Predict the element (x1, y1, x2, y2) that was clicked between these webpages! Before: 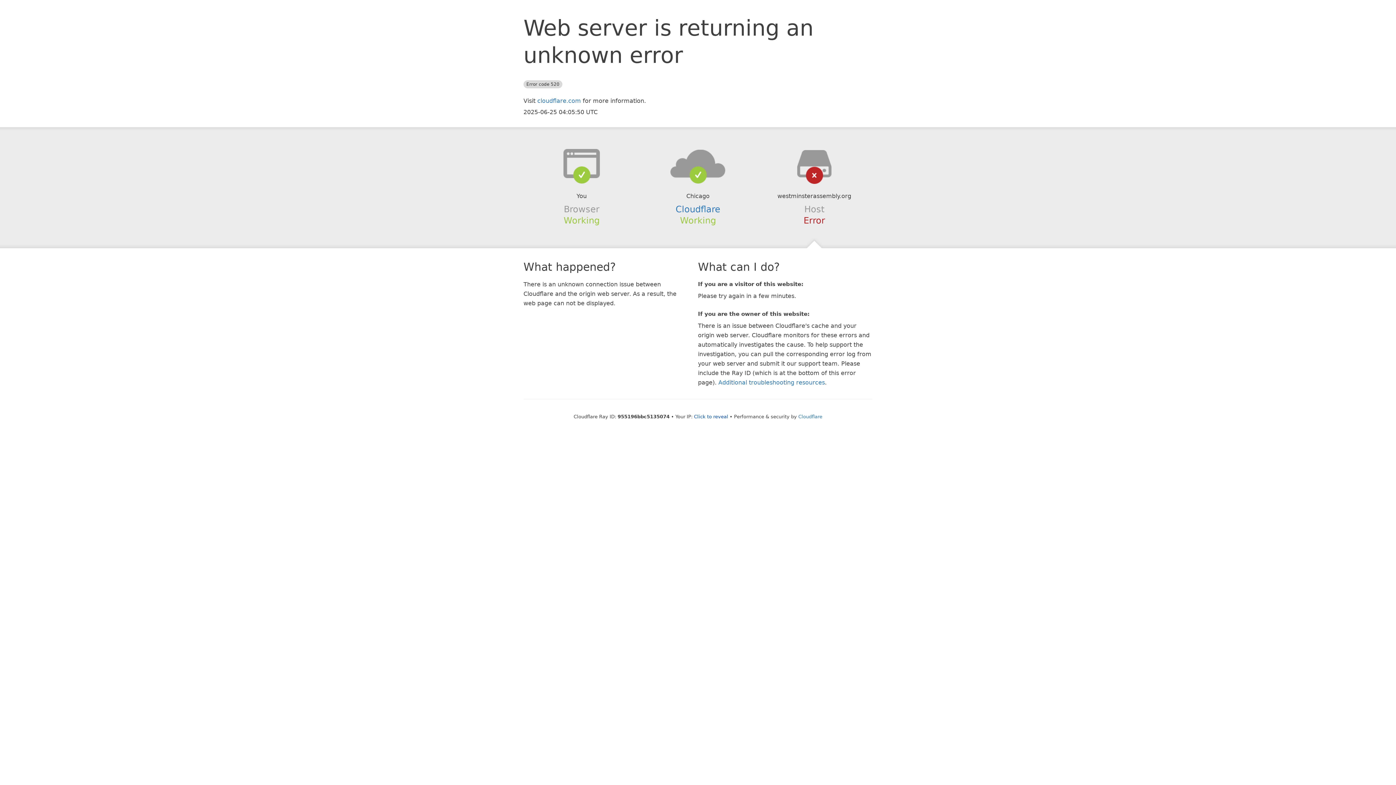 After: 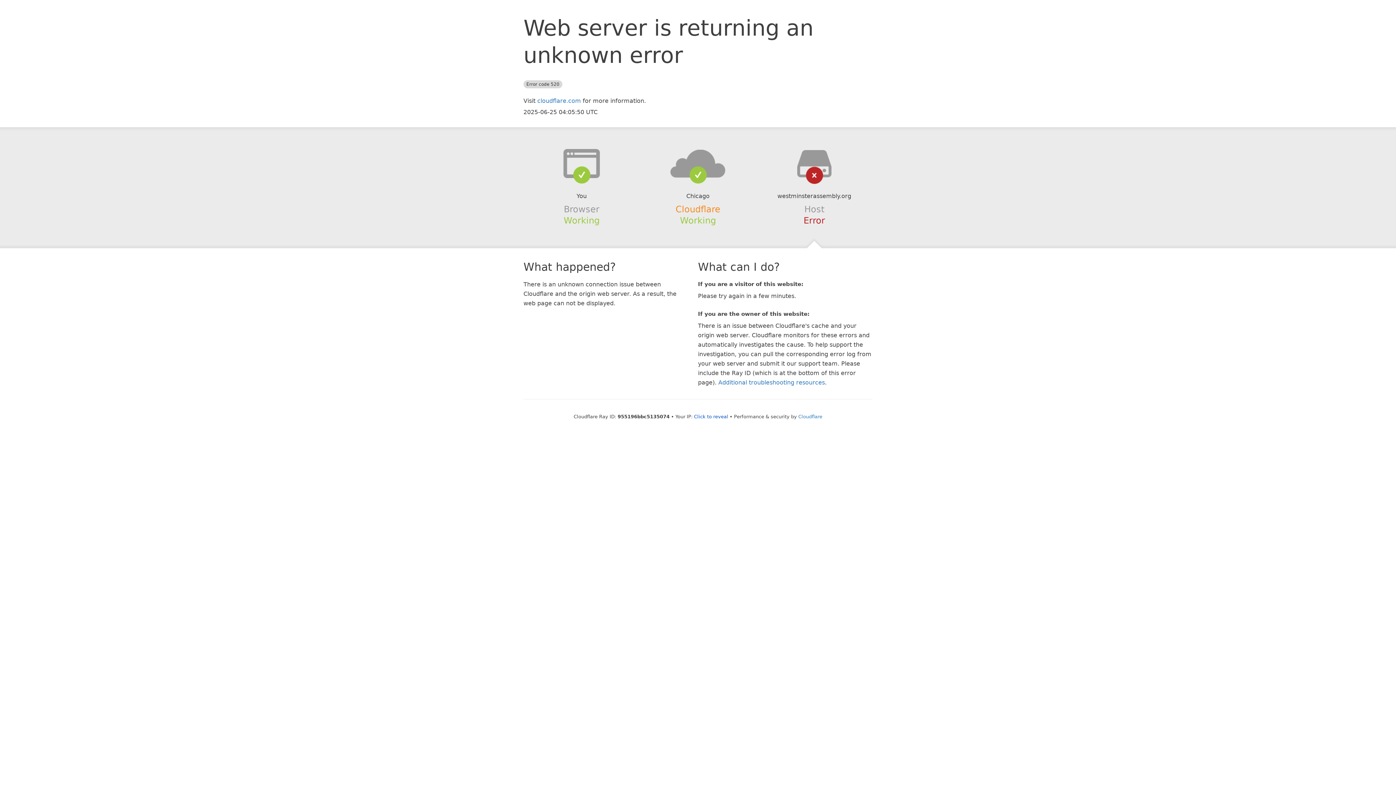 Action: label: Cloudflare bbox: (675, 204, 720, 214)